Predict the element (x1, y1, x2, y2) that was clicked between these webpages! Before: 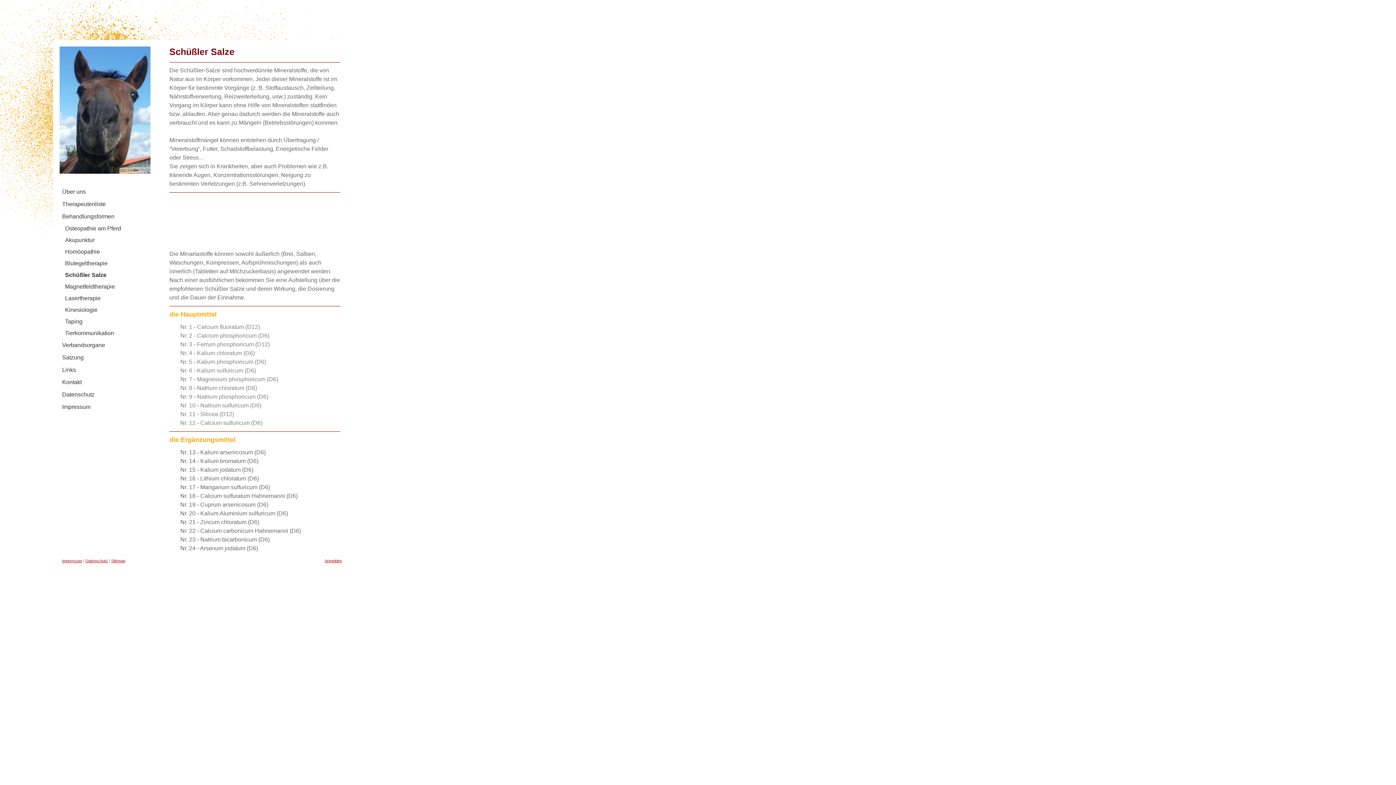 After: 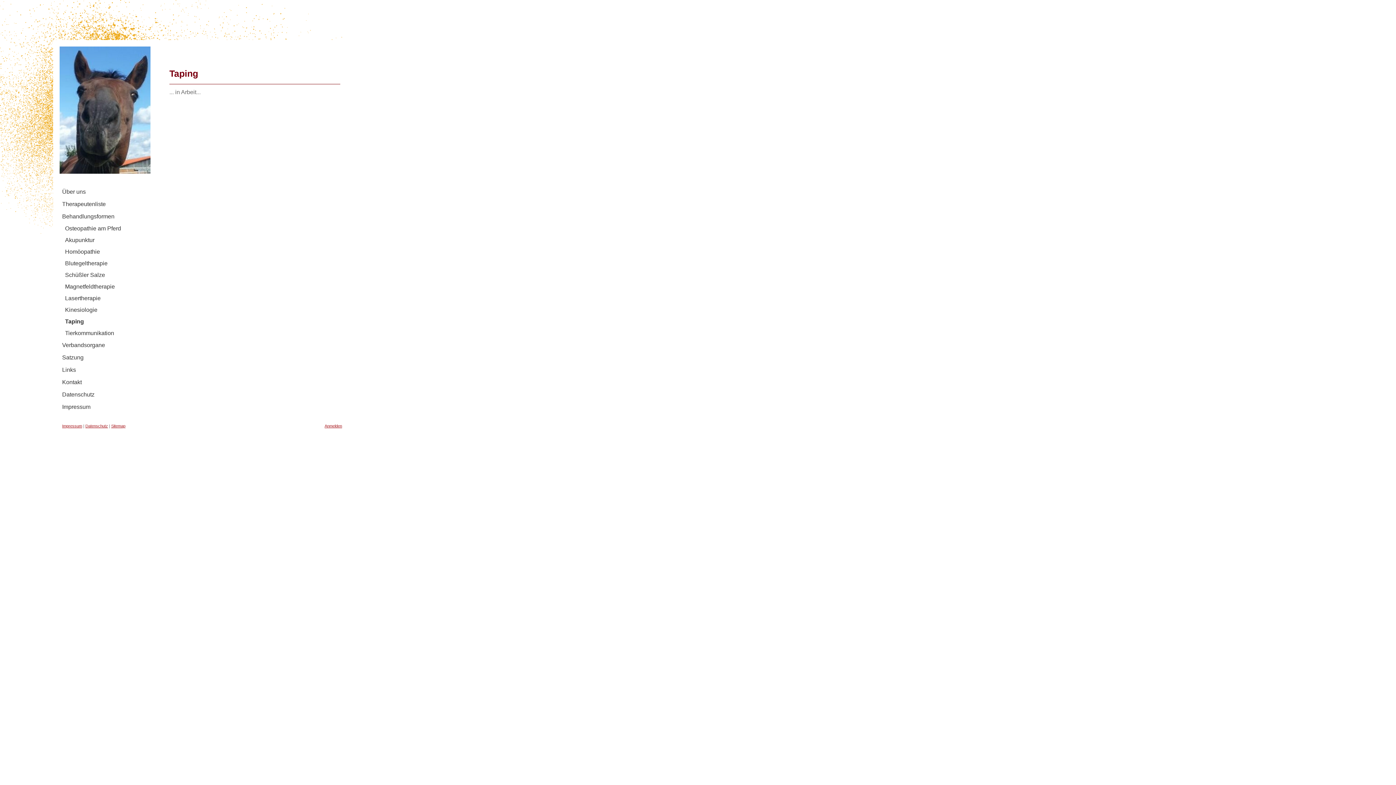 Action: bbox: (56, 316, 150, 327) label: Taping